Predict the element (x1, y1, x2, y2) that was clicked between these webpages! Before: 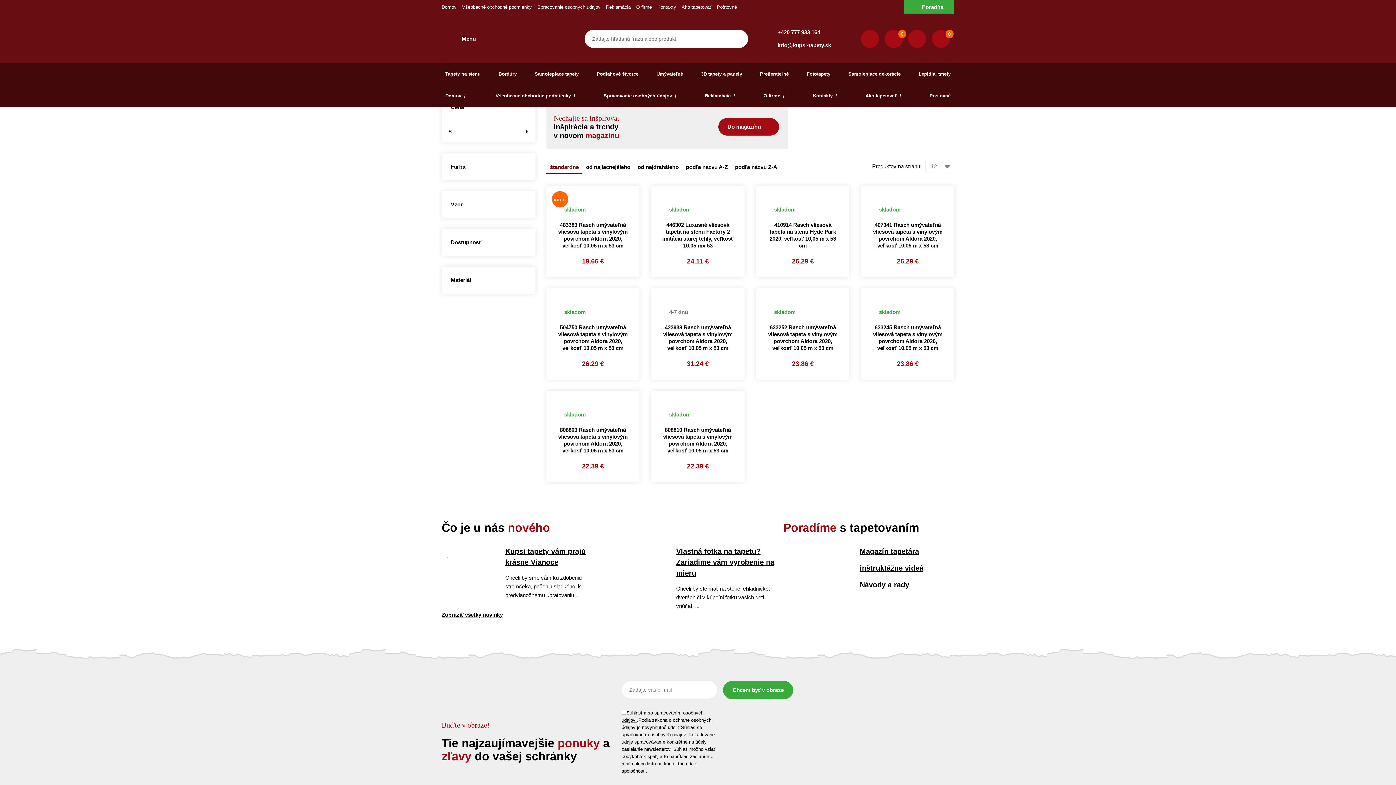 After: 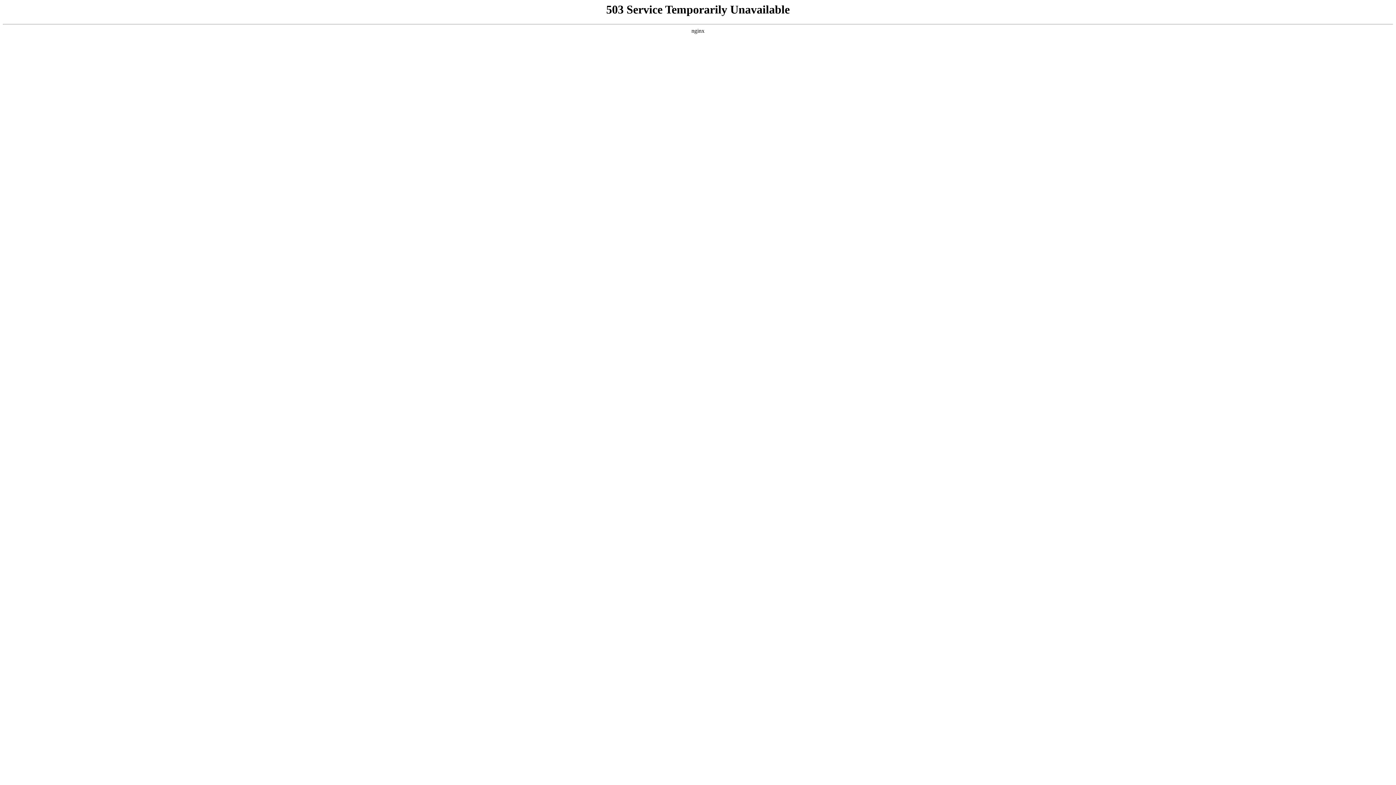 Action: bbox: (546, 288, 639, 297)